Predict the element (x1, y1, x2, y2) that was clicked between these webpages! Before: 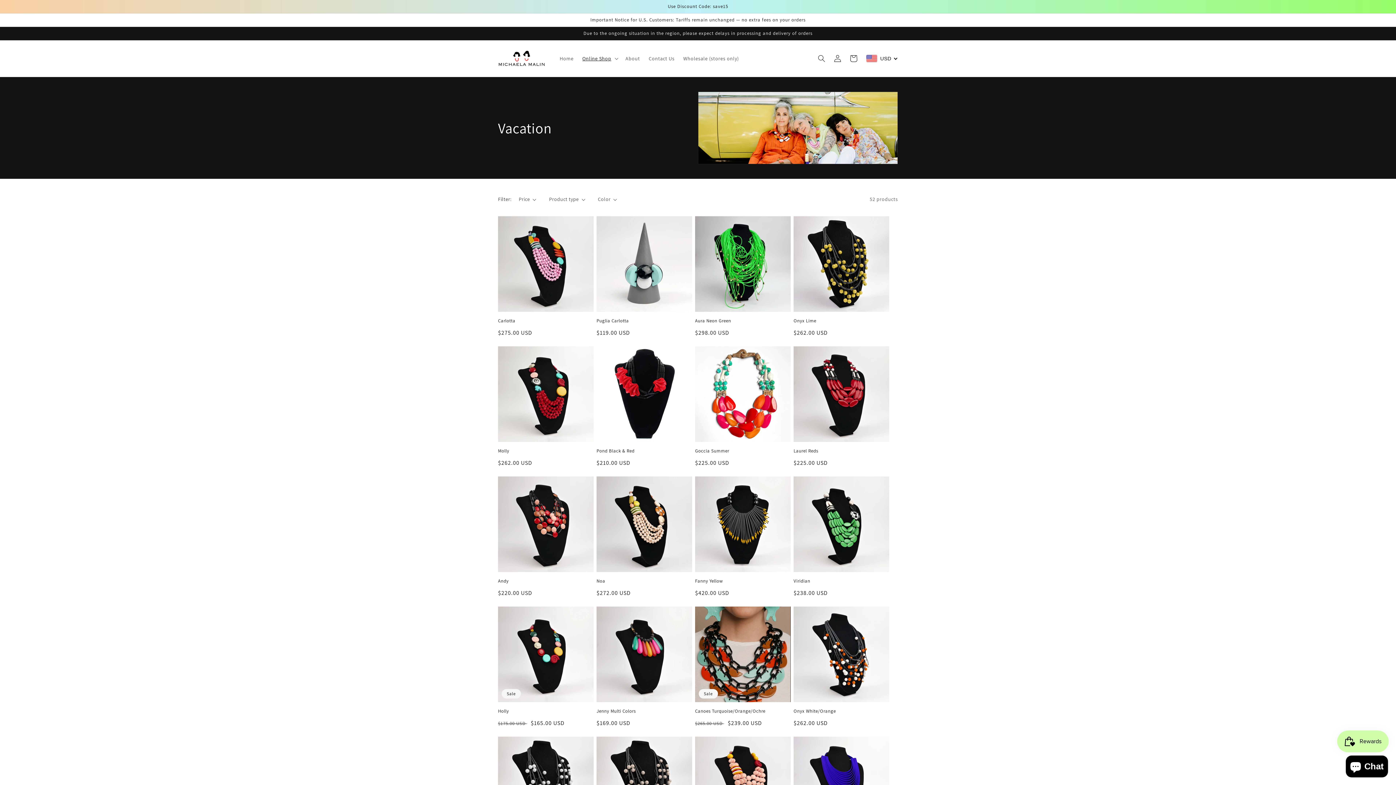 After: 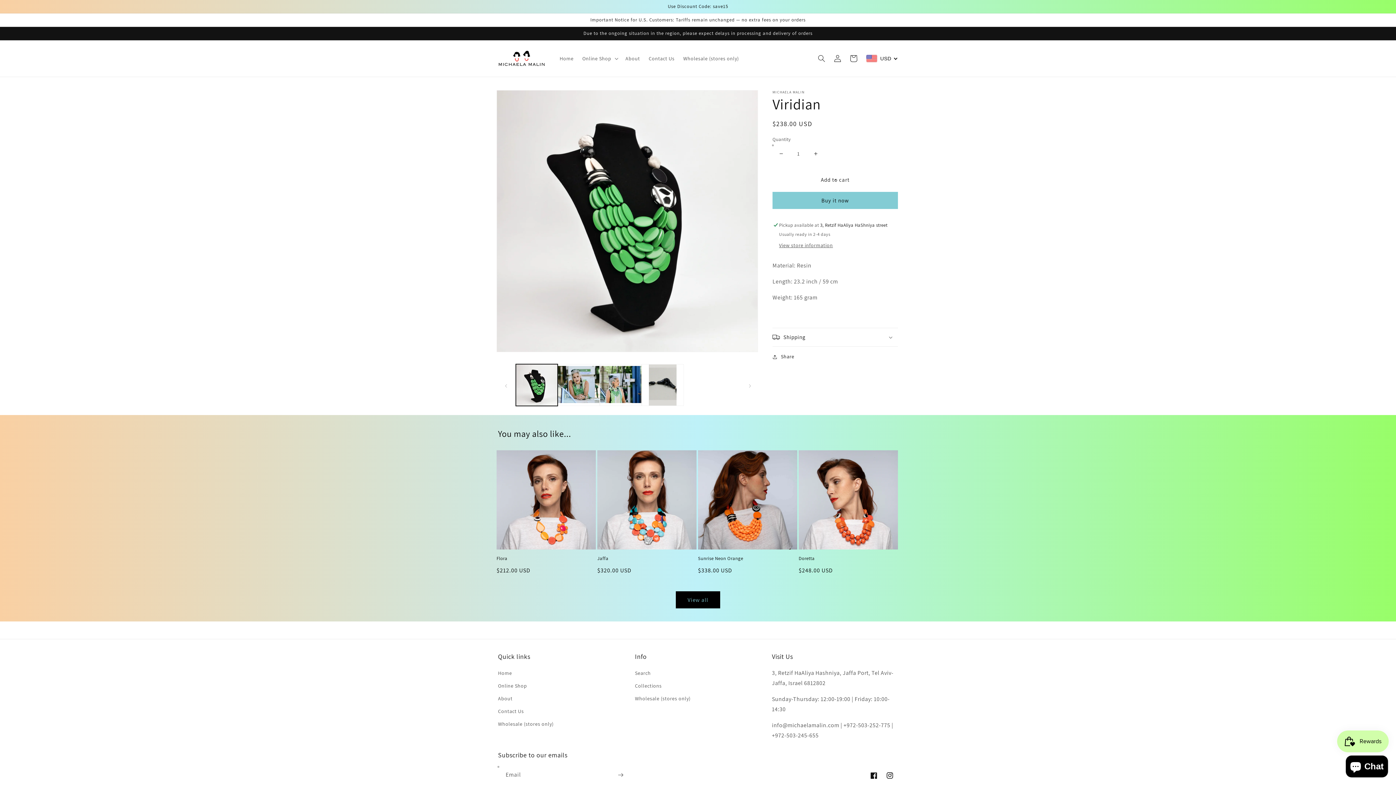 Action: label: Viridian bbox: (793, 578, 889, 584)